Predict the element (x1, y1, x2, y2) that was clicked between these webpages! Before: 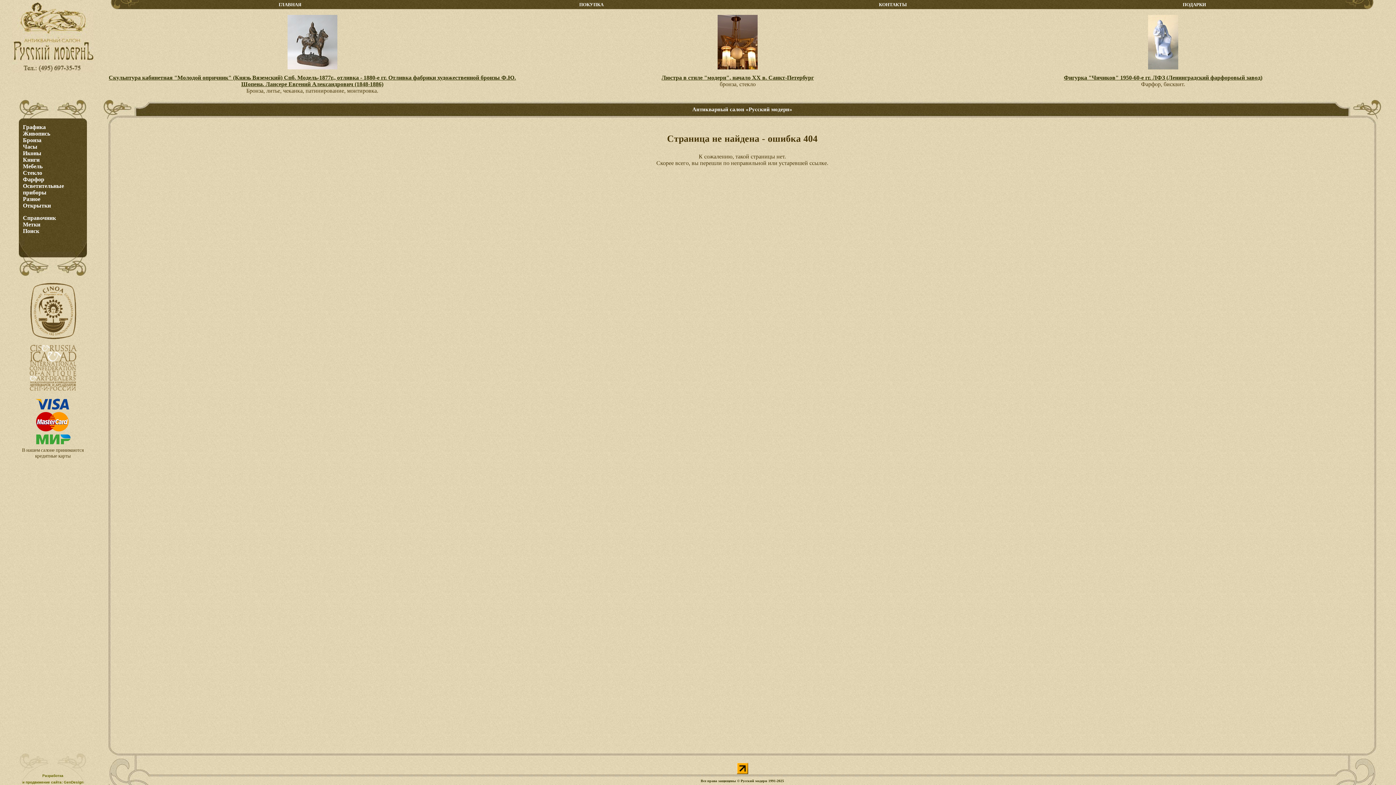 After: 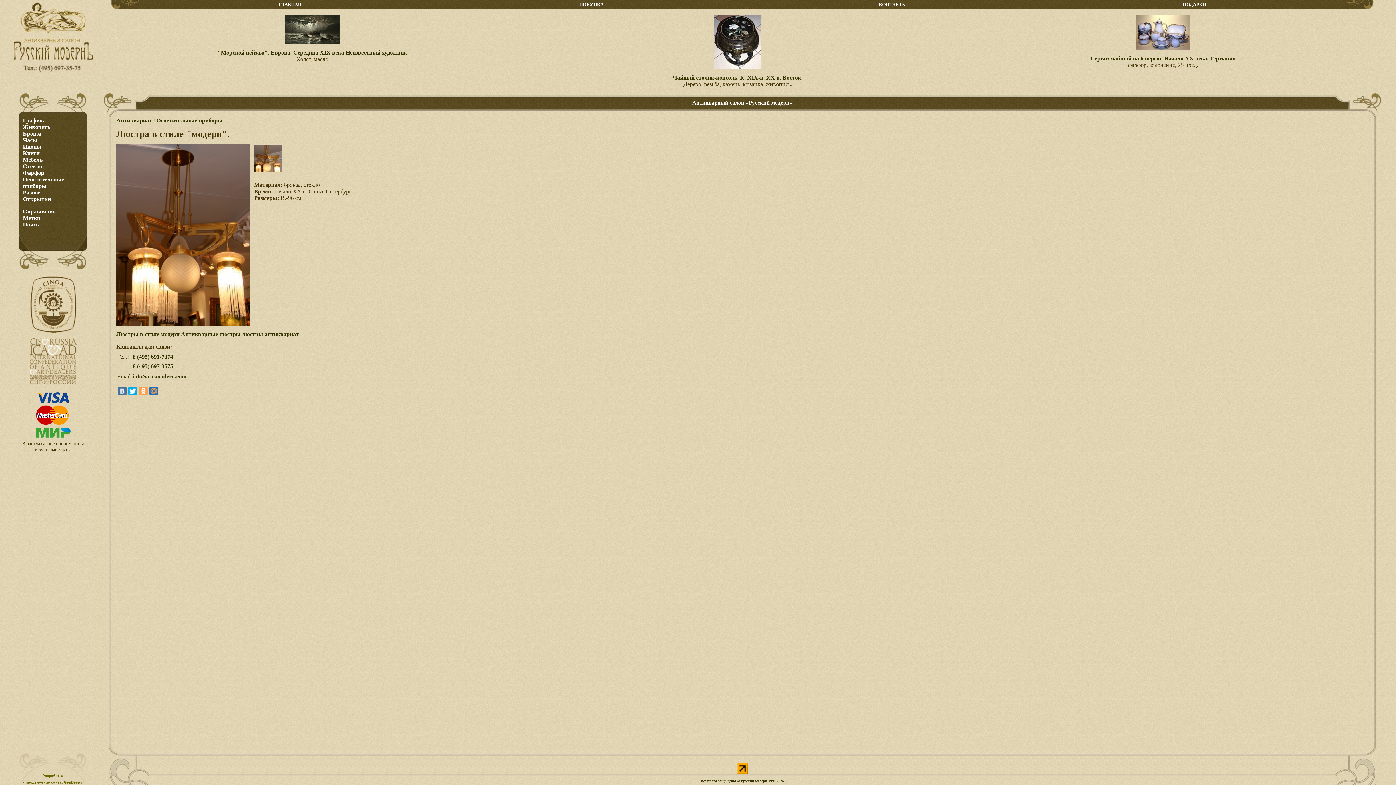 Action: bbox: (717, 68, 757, 74)